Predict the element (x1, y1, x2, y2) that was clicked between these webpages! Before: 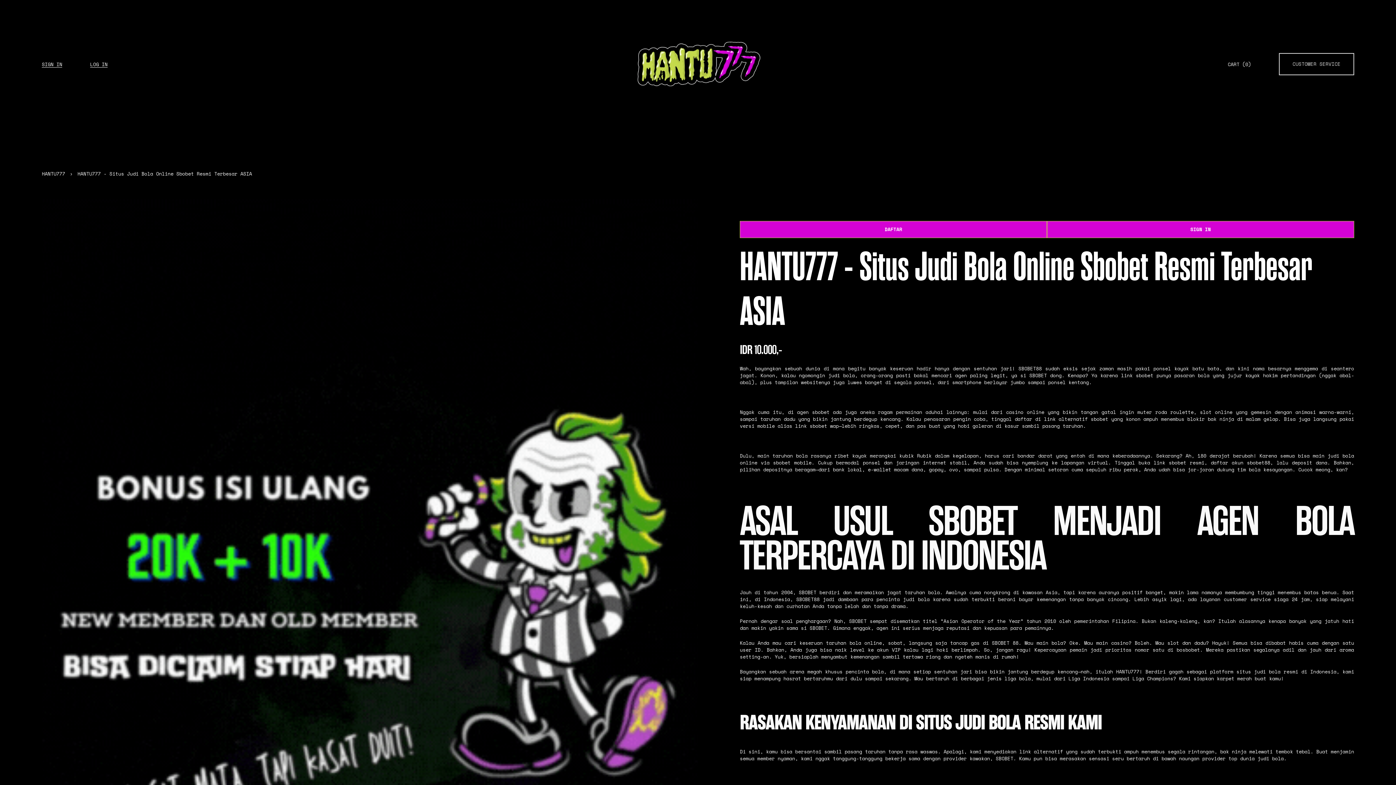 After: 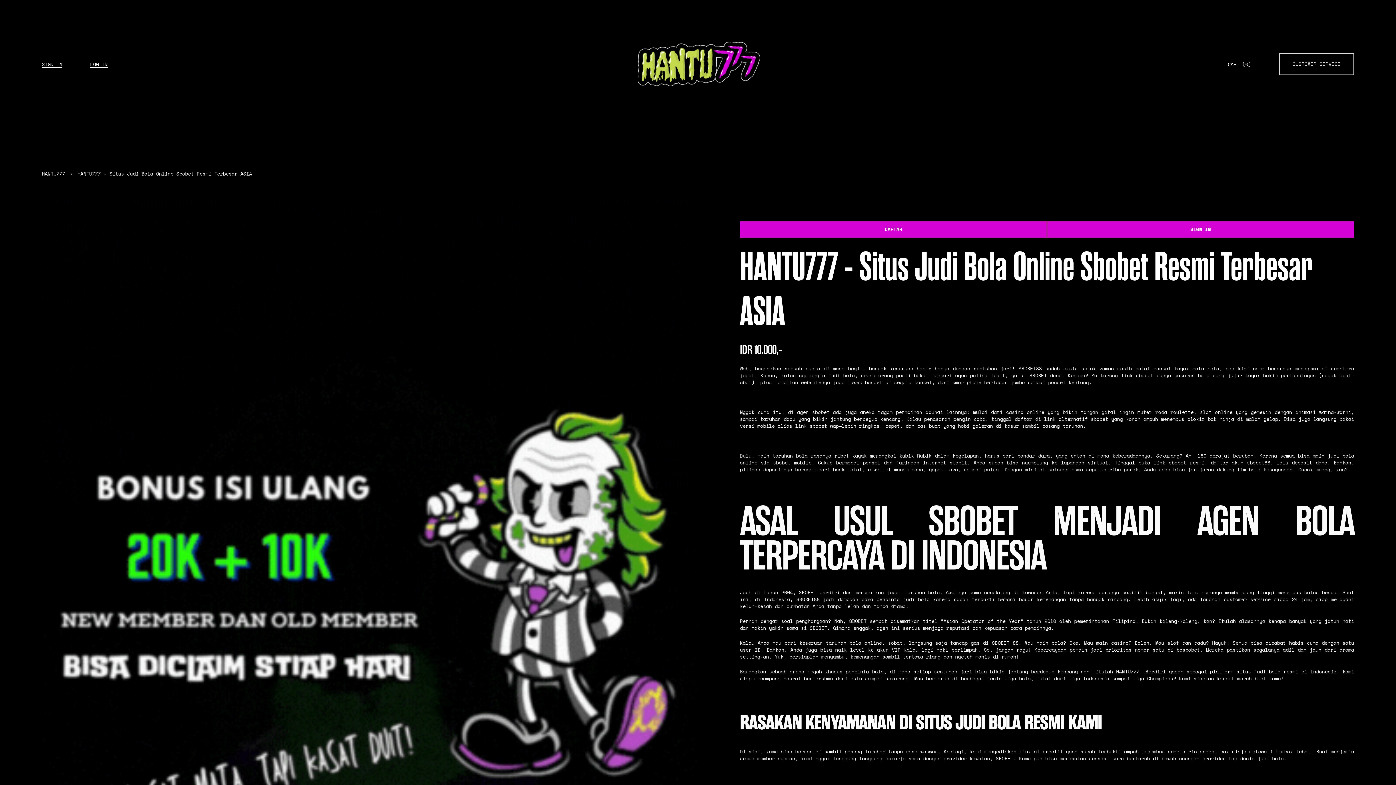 Action: label: HANTU777 bbox: (41, 170, 65, 177)